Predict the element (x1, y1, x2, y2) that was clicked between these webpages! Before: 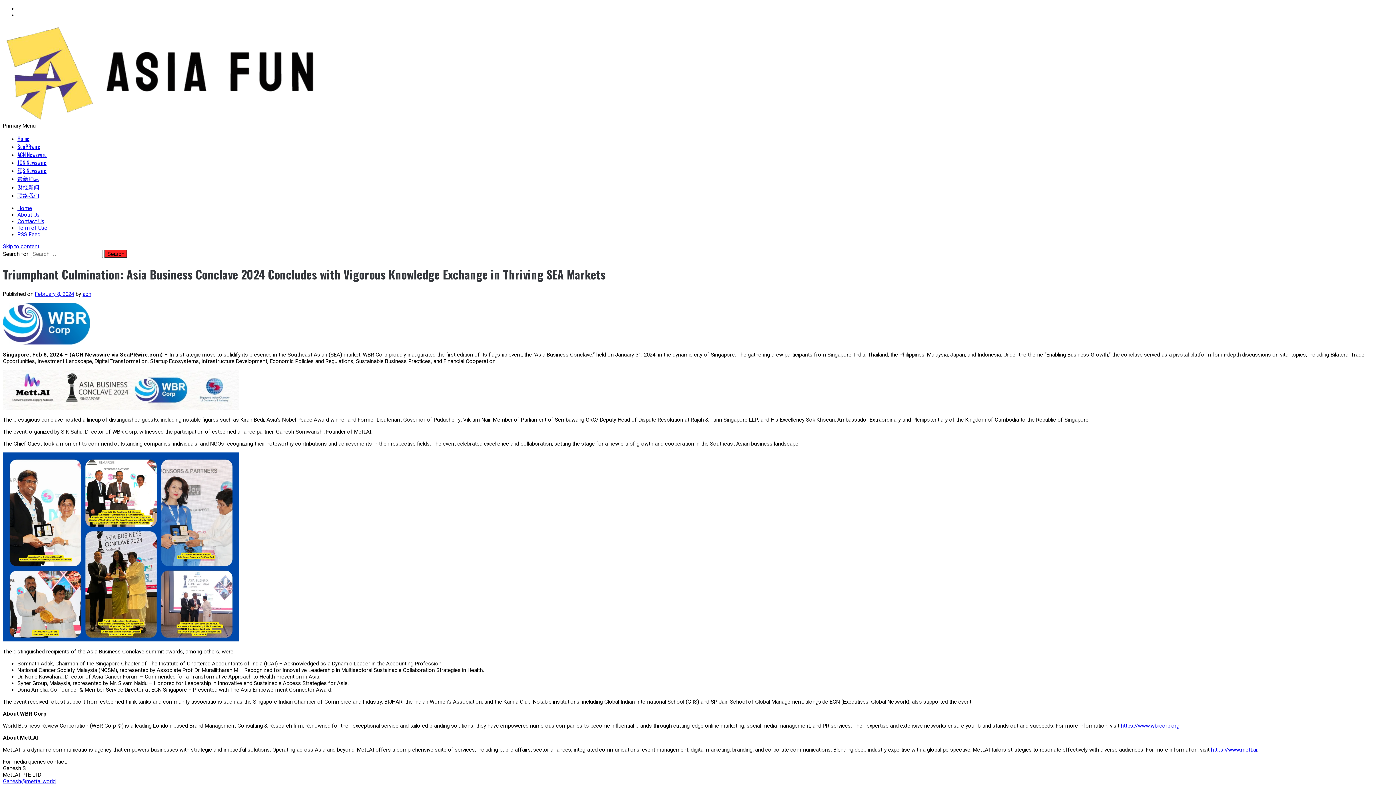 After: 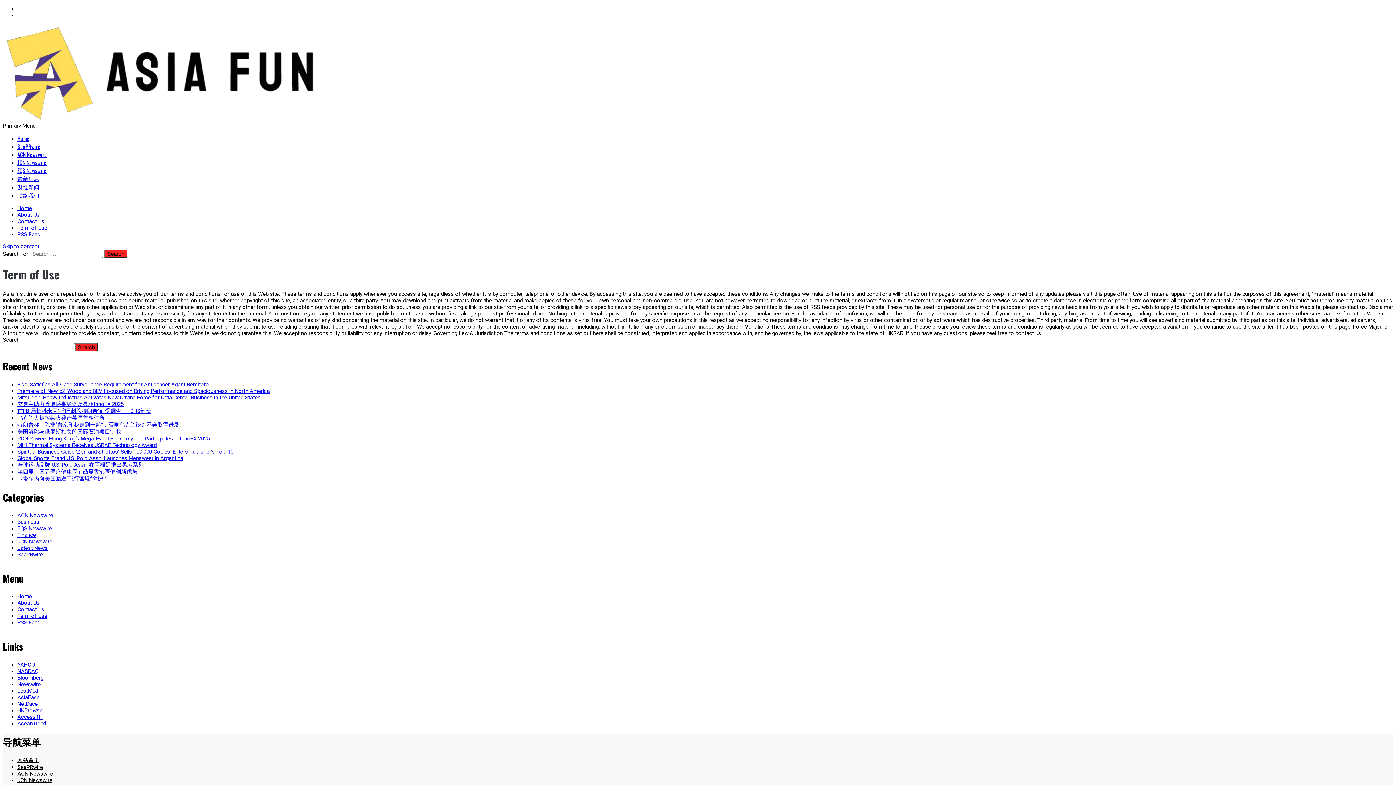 Action: label: Term of Use bbox: (17, 224, 47, 231)